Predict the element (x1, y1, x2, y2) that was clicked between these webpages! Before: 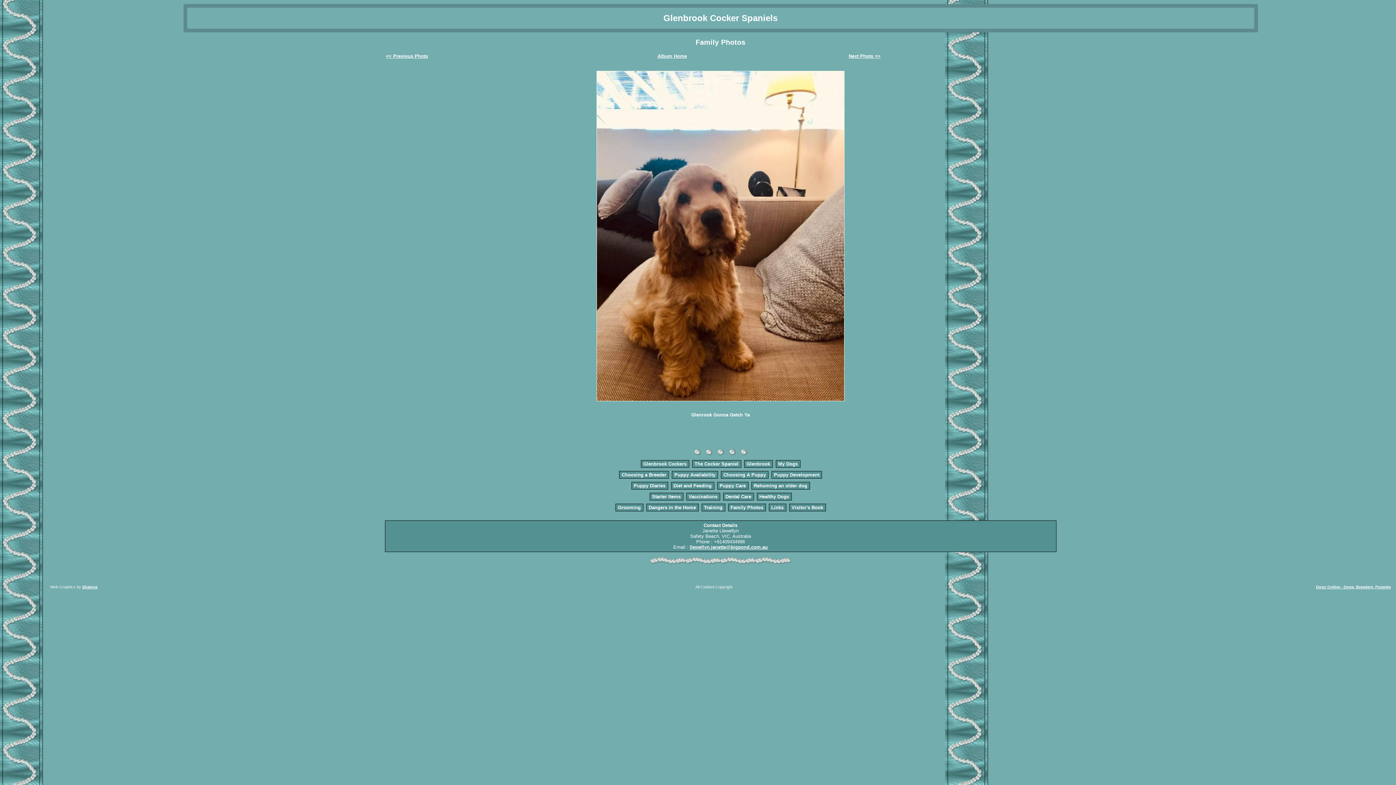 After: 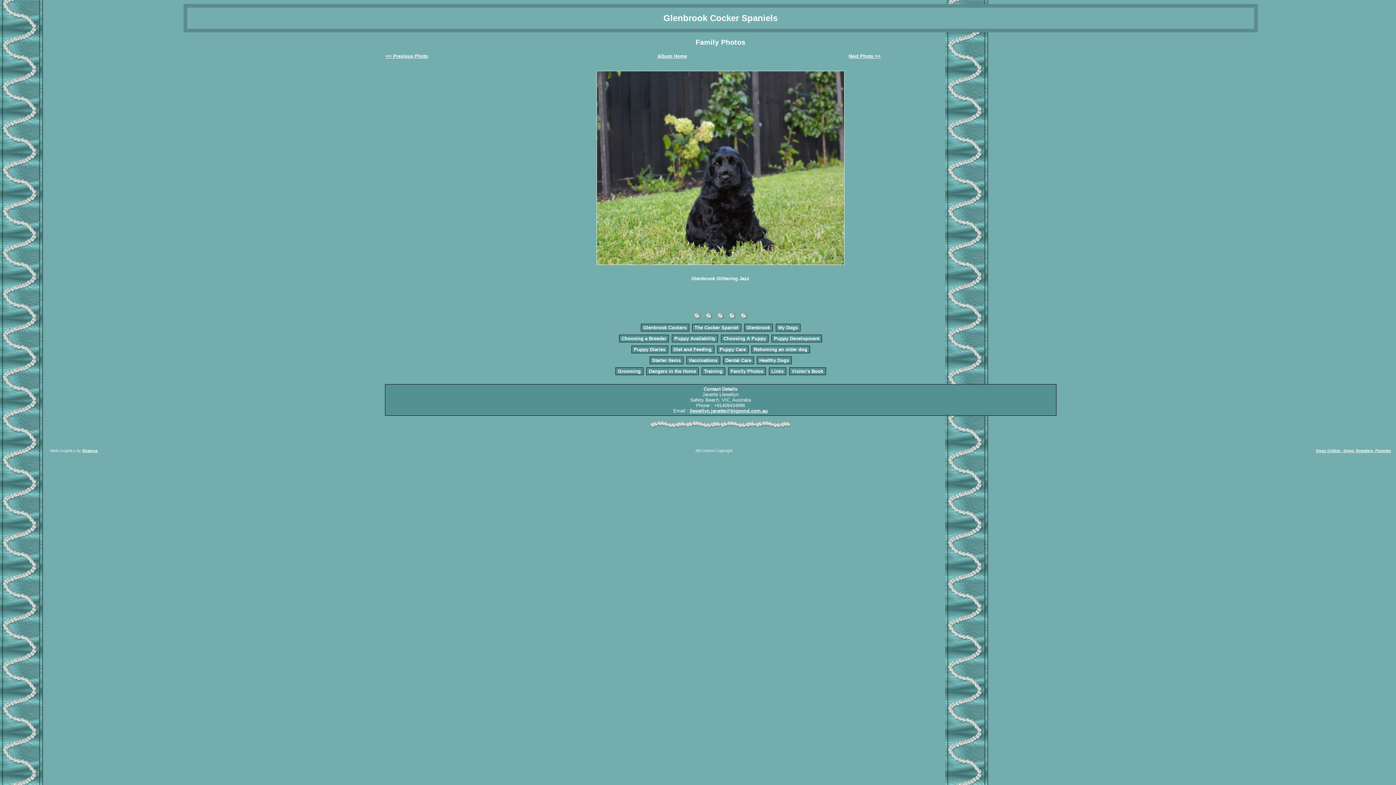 Action: bbox: (848, 53, 880, 59) label: Next Photo >>